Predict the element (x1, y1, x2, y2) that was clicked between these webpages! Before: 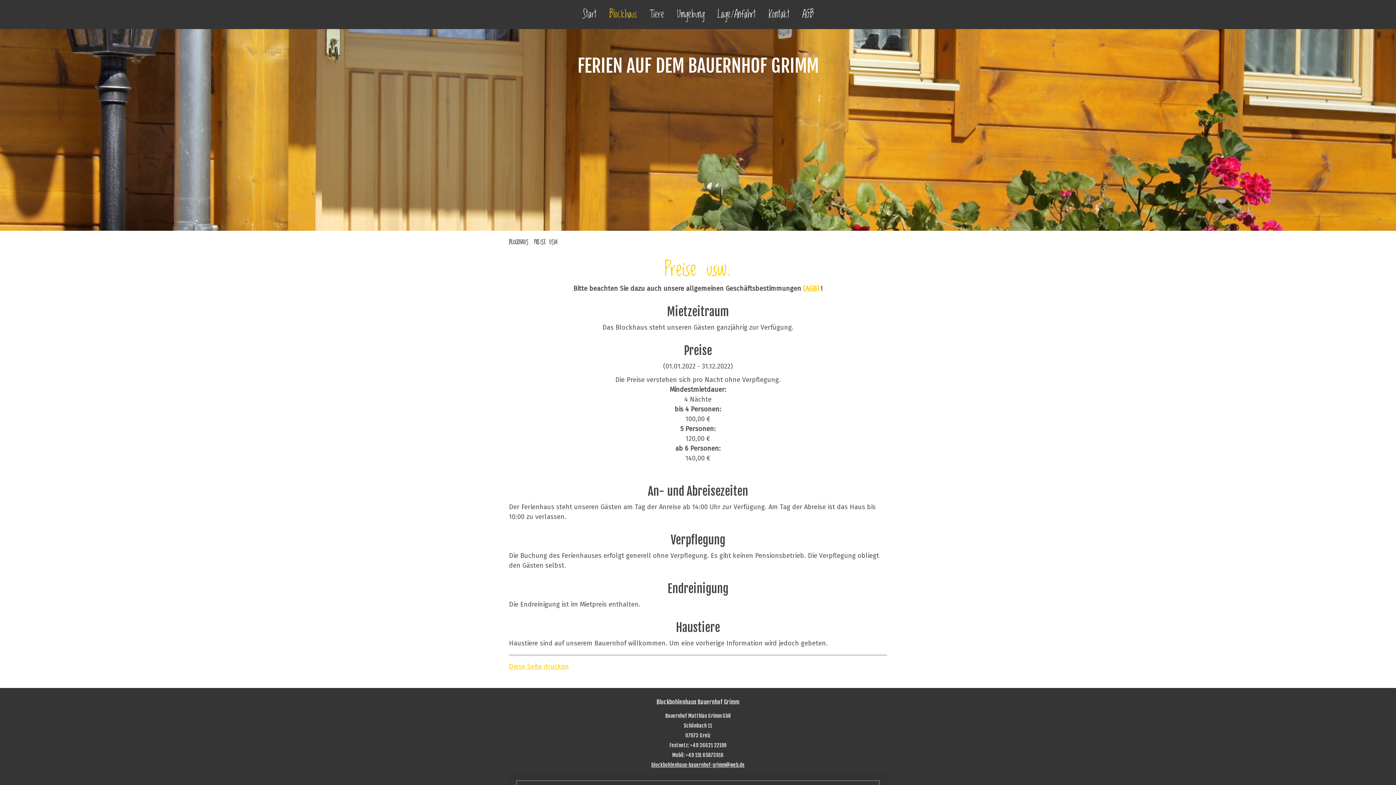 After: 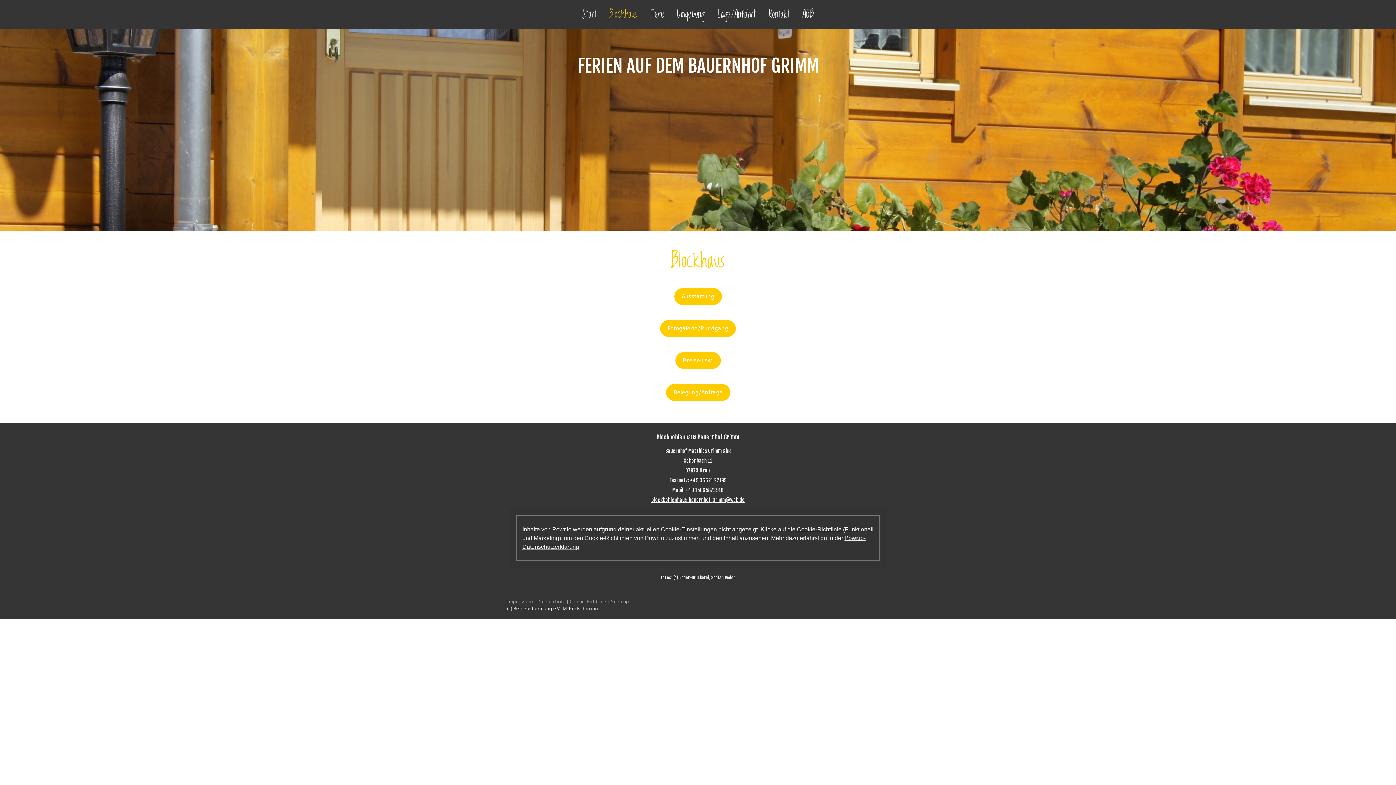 Action: bbox: (604, 3, 642, 25) label: Blockhaus